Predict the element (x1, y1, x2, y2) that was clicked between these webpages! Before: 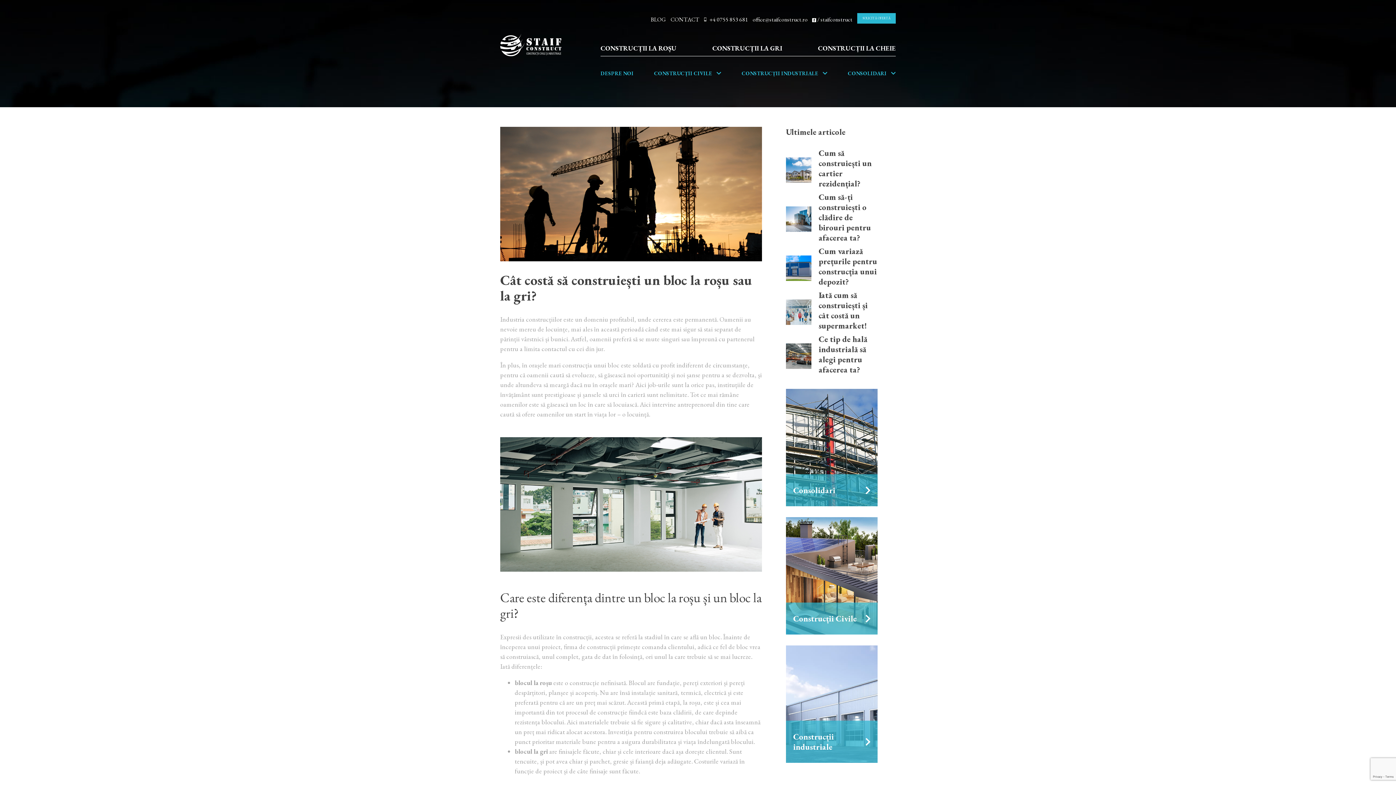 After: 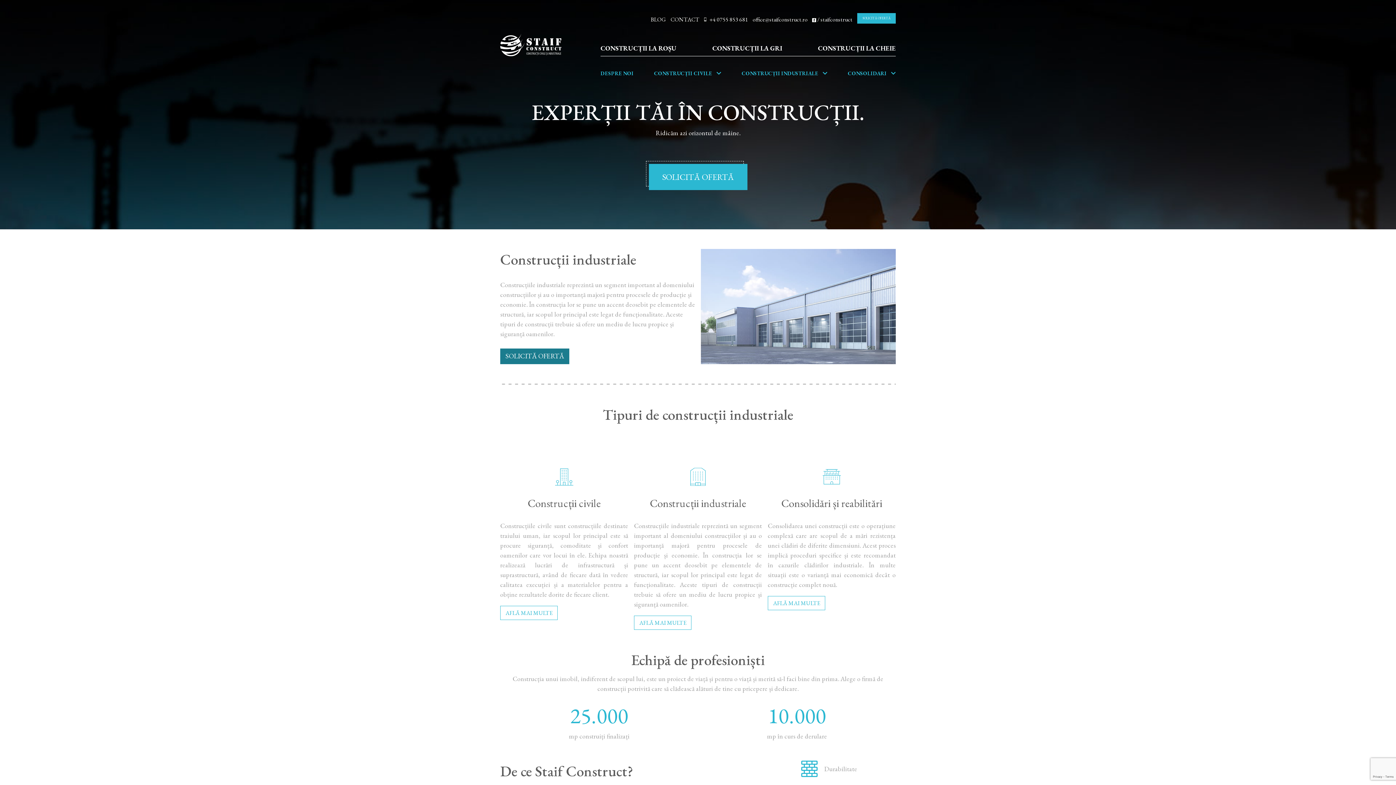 Action: label: Construcții industriale bbox: (786, 645, 877, 763)